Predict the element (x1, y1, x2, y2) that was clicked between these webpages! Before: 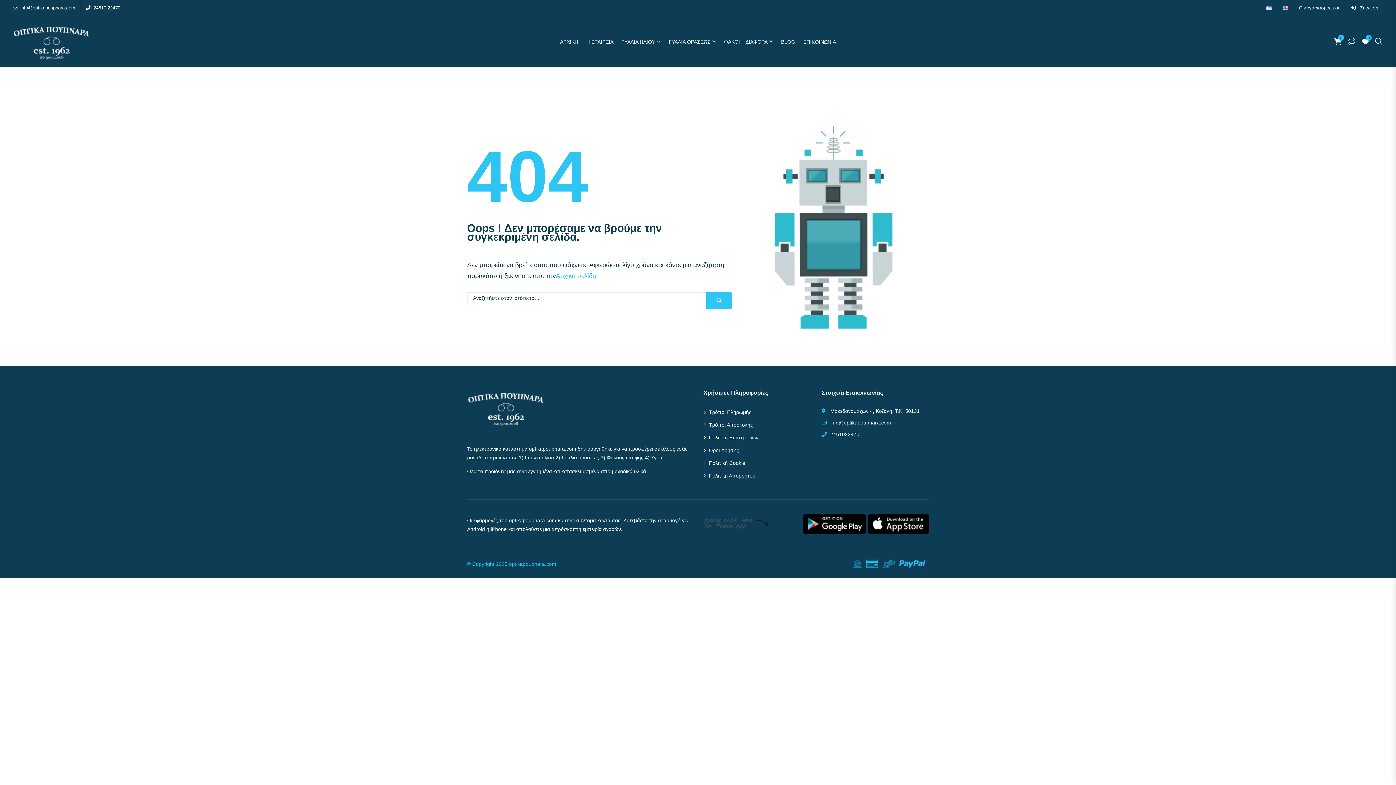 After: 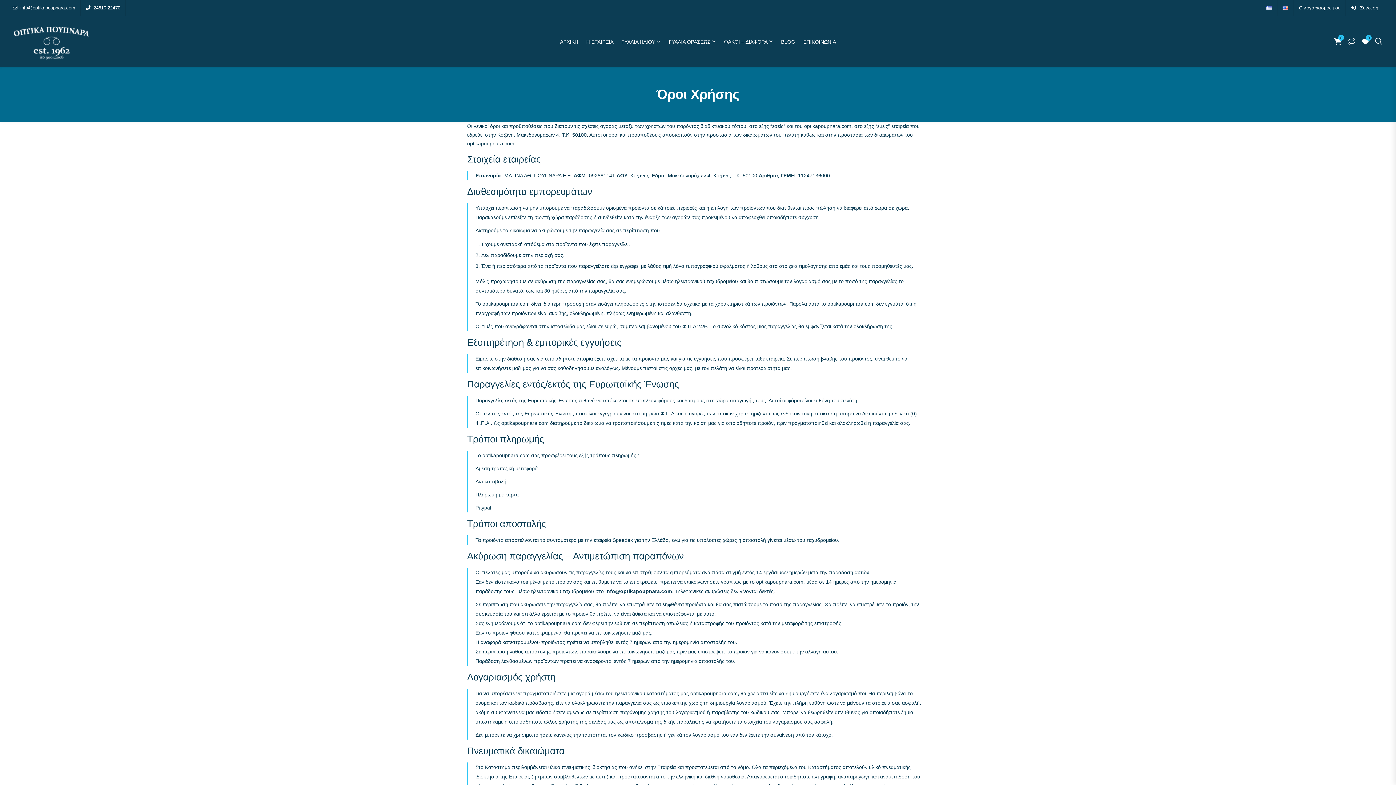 Action: label: Όροι Χρήσης bbox: (703, 446, 739, 454)